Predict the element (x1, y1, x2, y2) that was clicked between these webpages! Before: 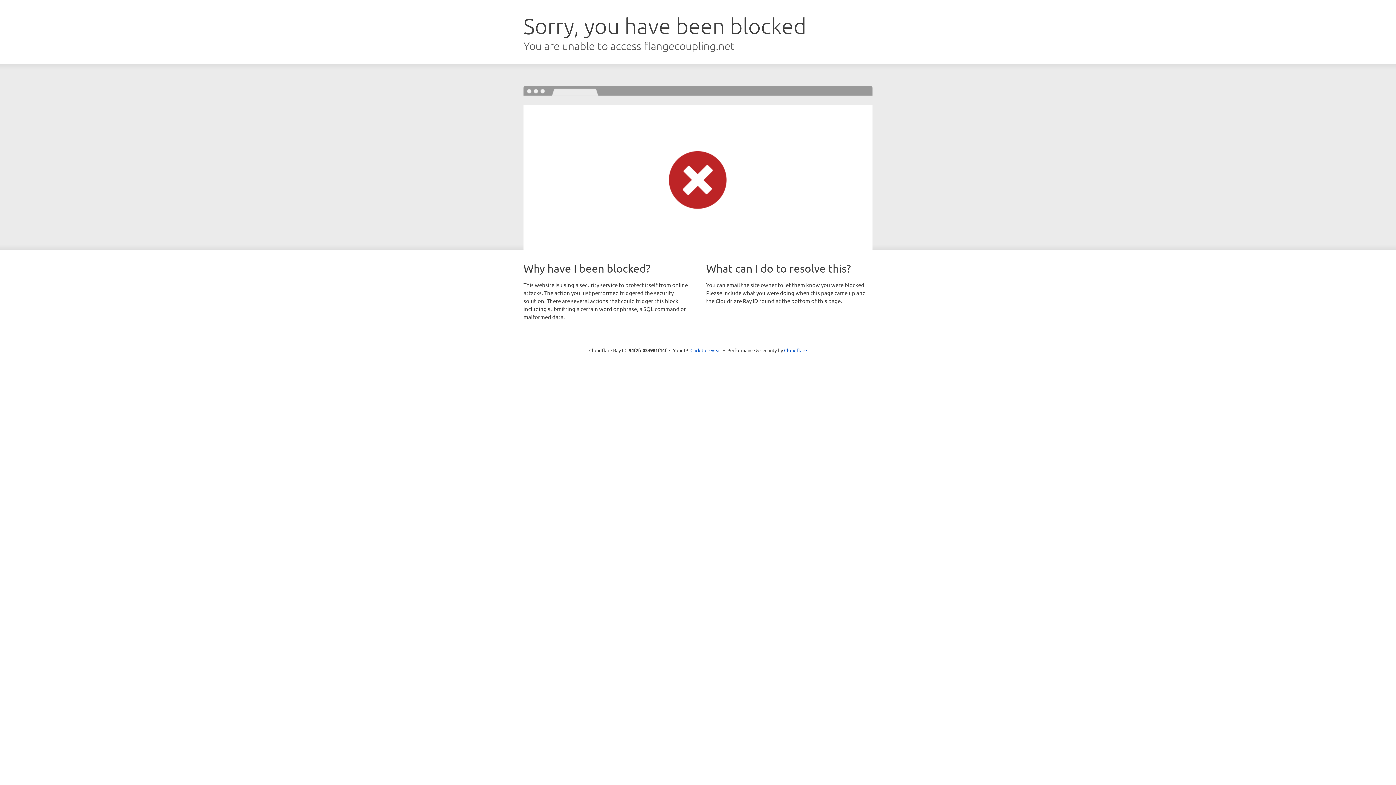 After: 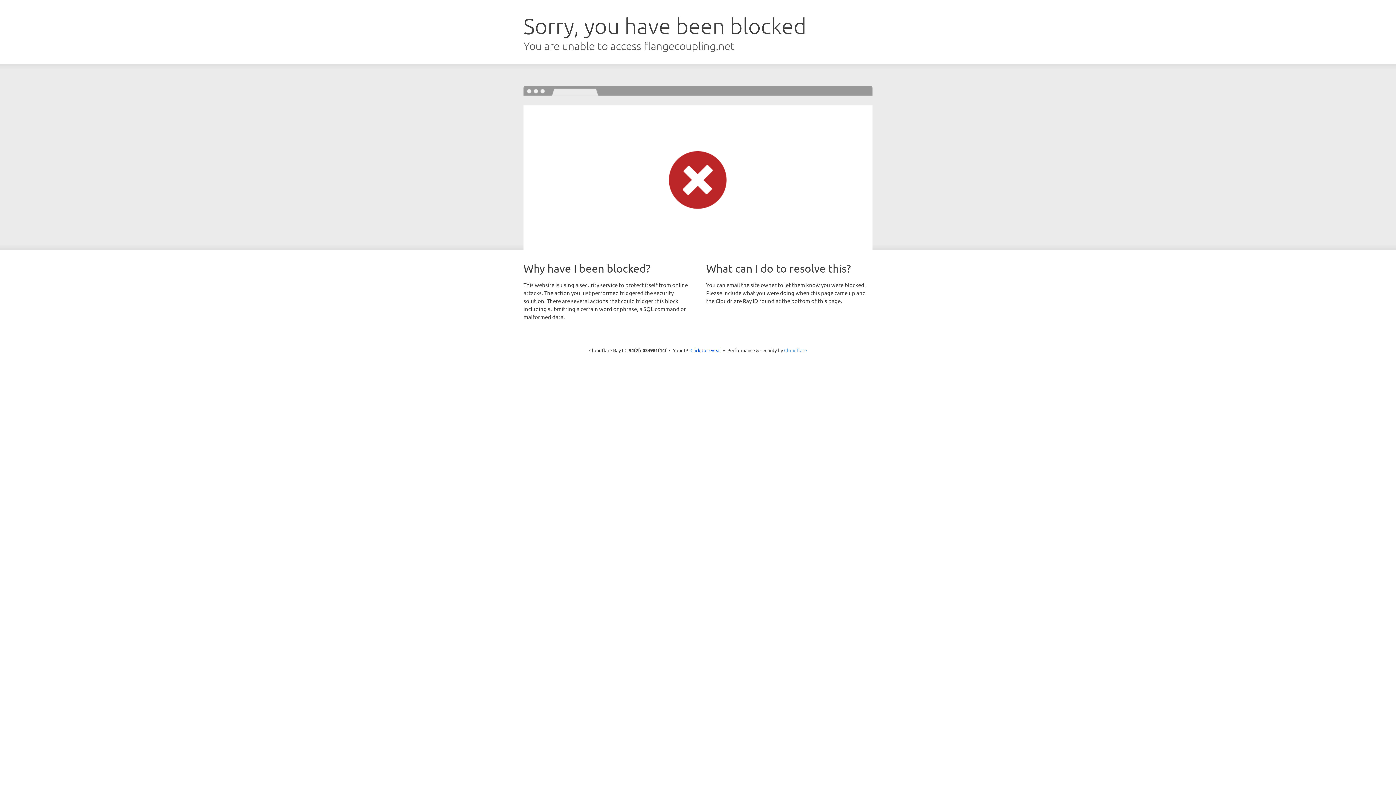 Action: bbox: (784, 347, 807, 353) label: Cloudflare